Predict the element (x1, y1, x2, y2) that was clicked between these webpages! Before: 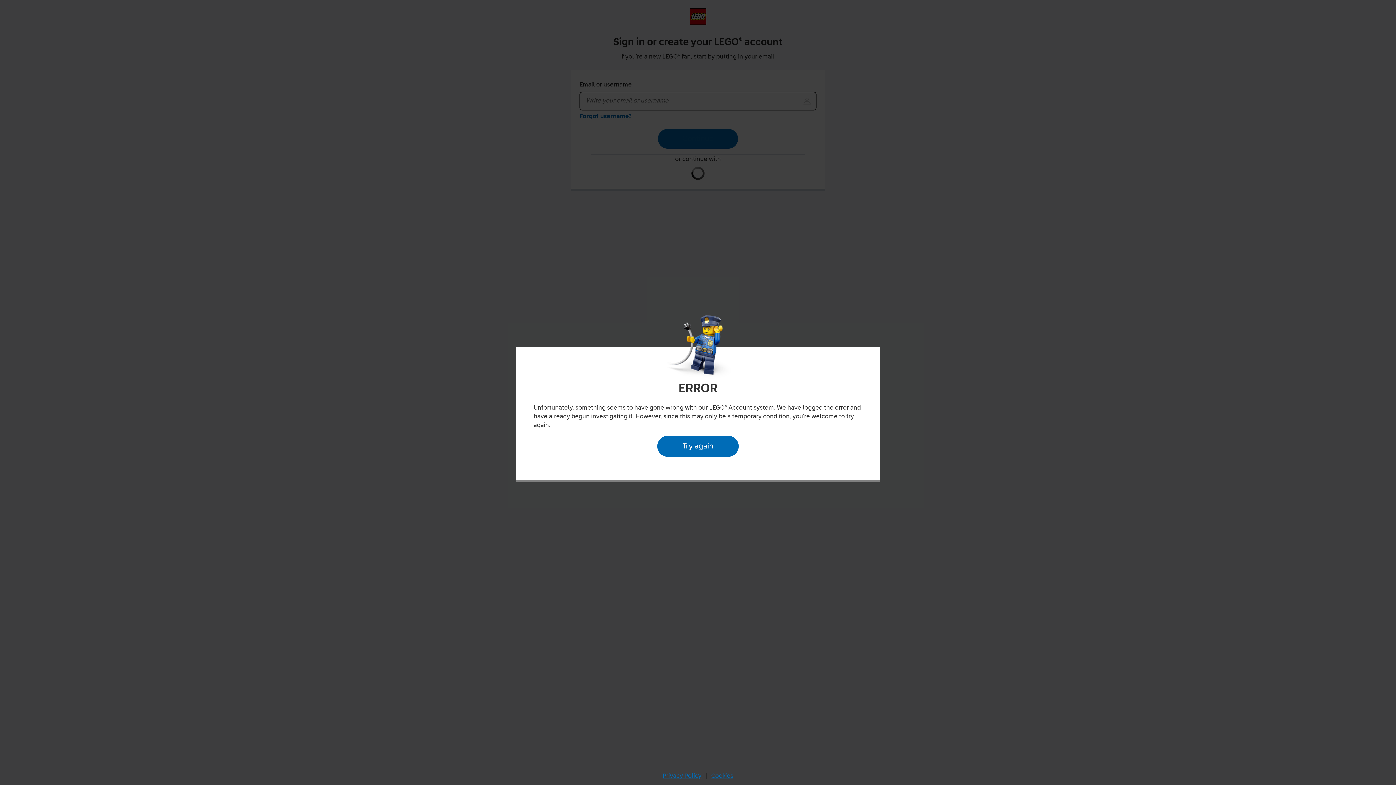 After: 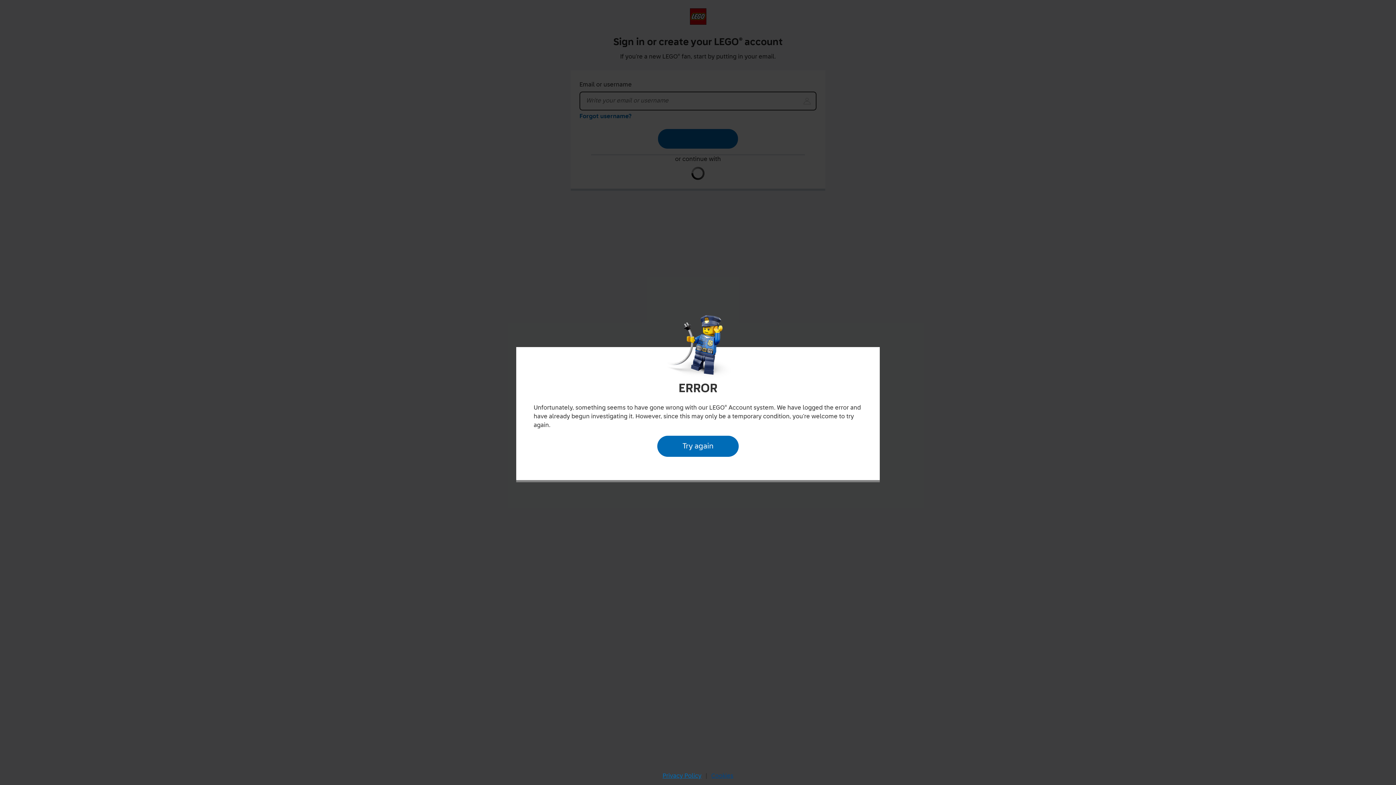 Action: label: Cookies bbox: (709, 770, 735, 782)